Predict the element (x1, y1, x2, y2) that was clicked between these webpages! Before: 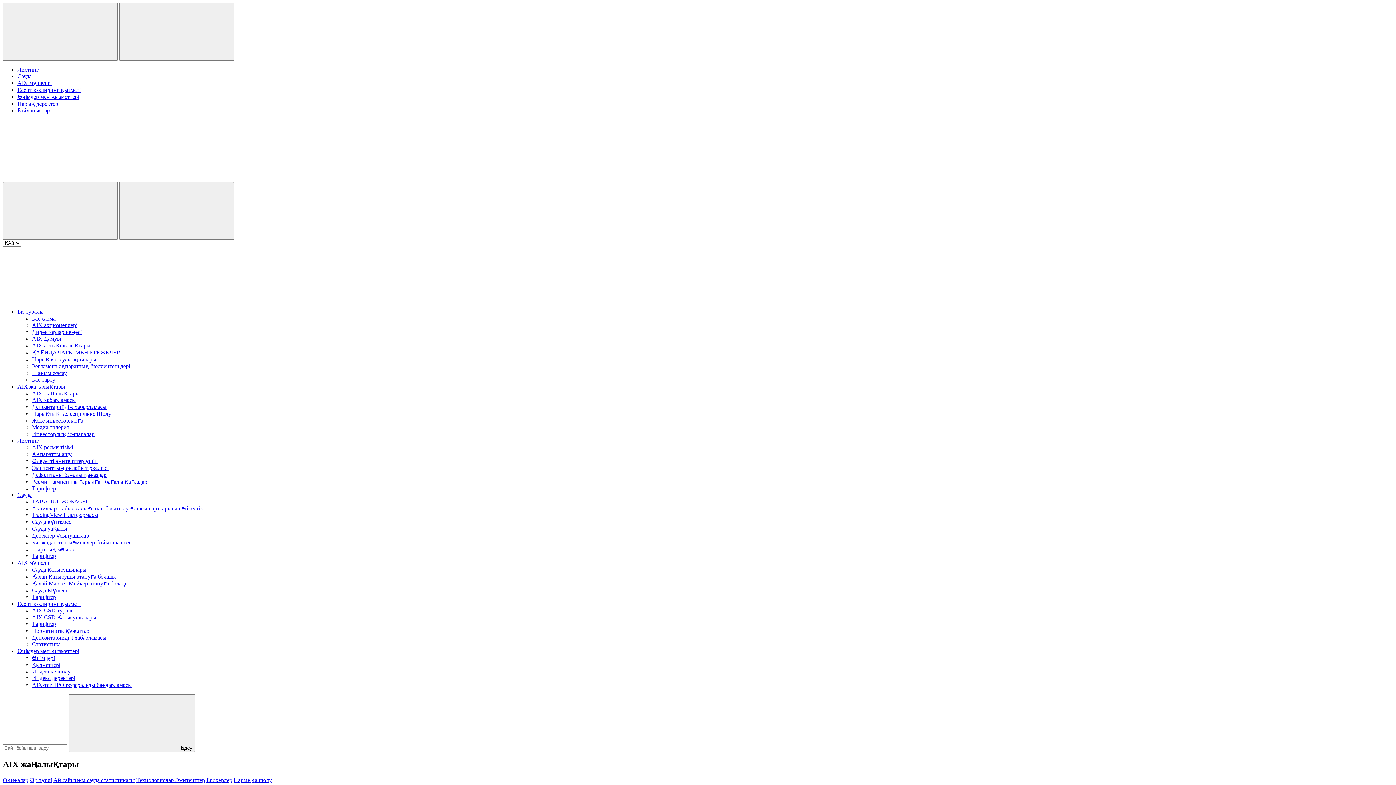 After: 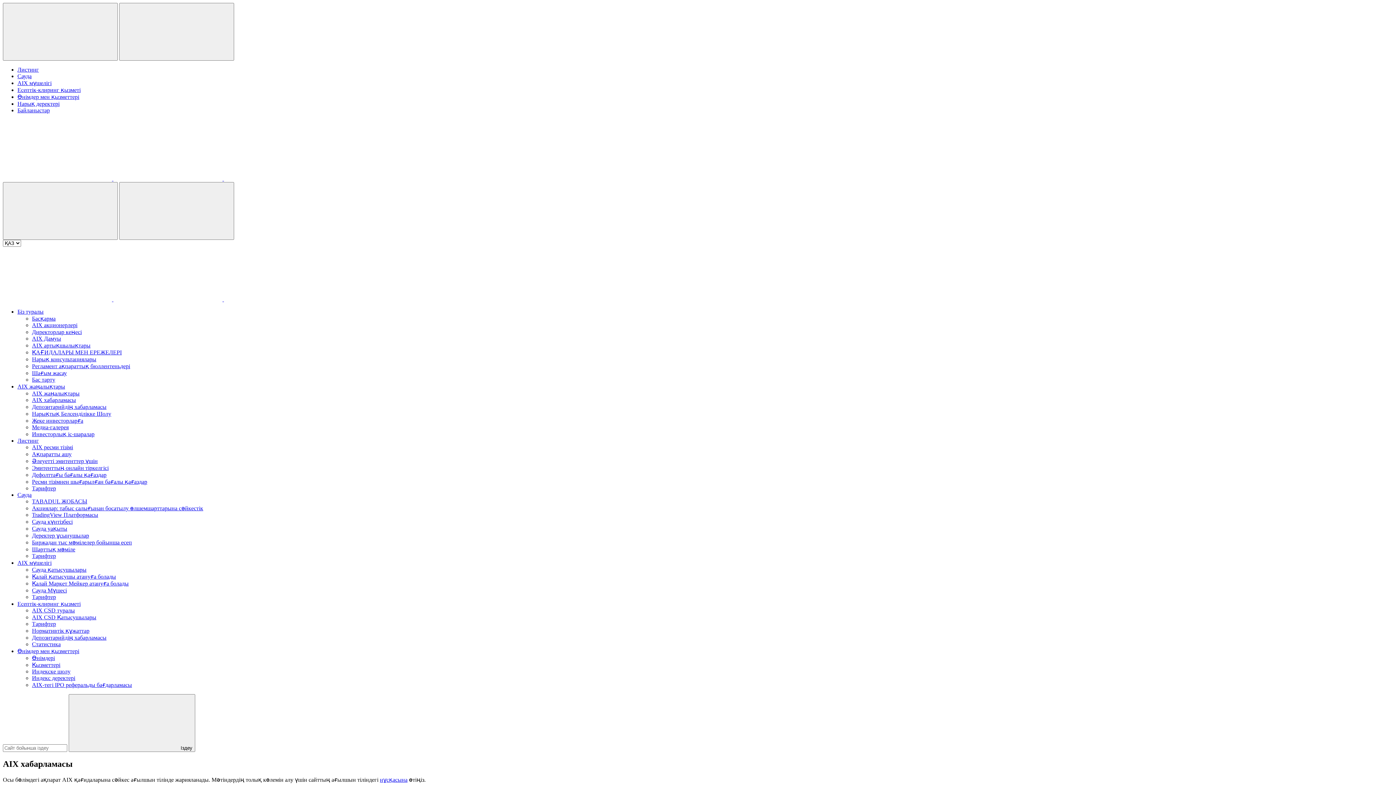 Action: label: AIX хабарламасы bbox: (32, 397, 76, 403)